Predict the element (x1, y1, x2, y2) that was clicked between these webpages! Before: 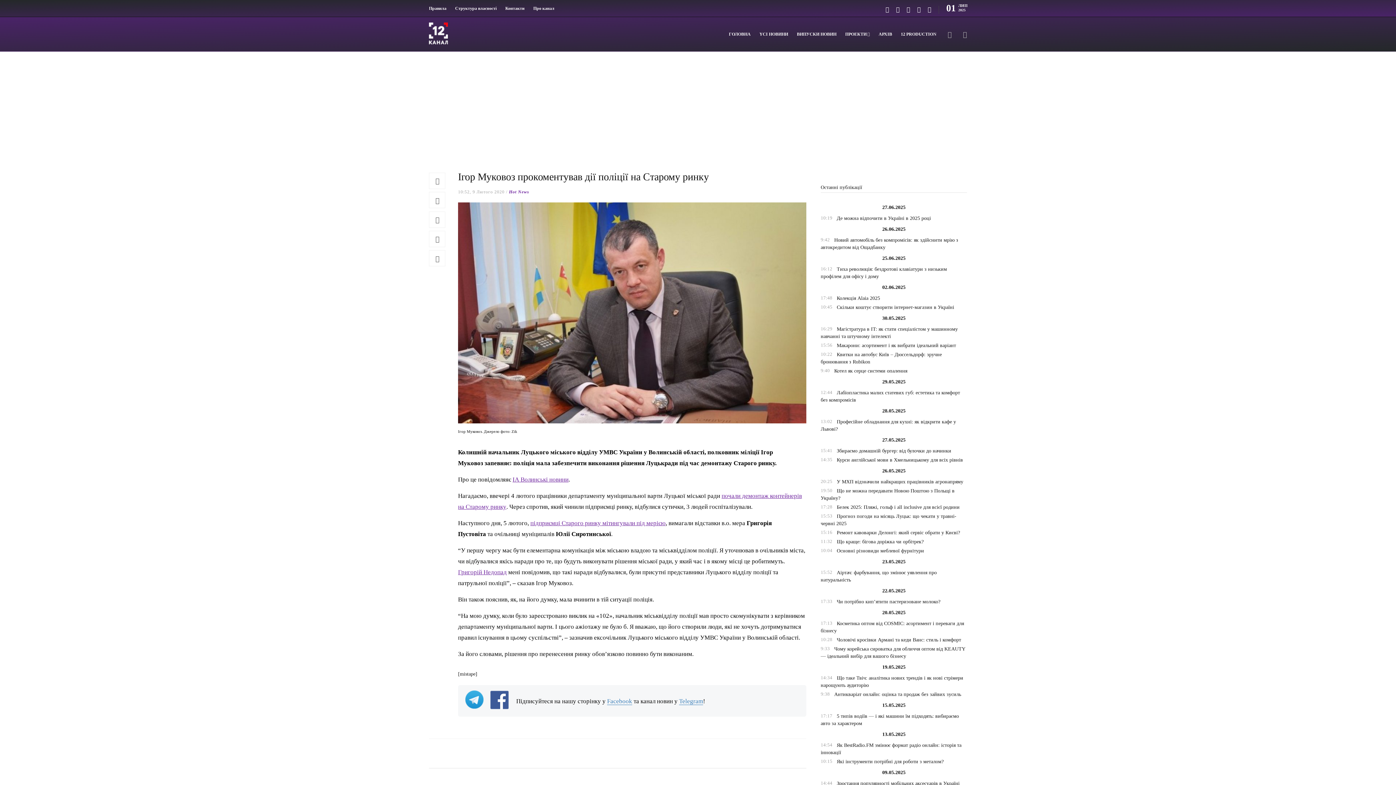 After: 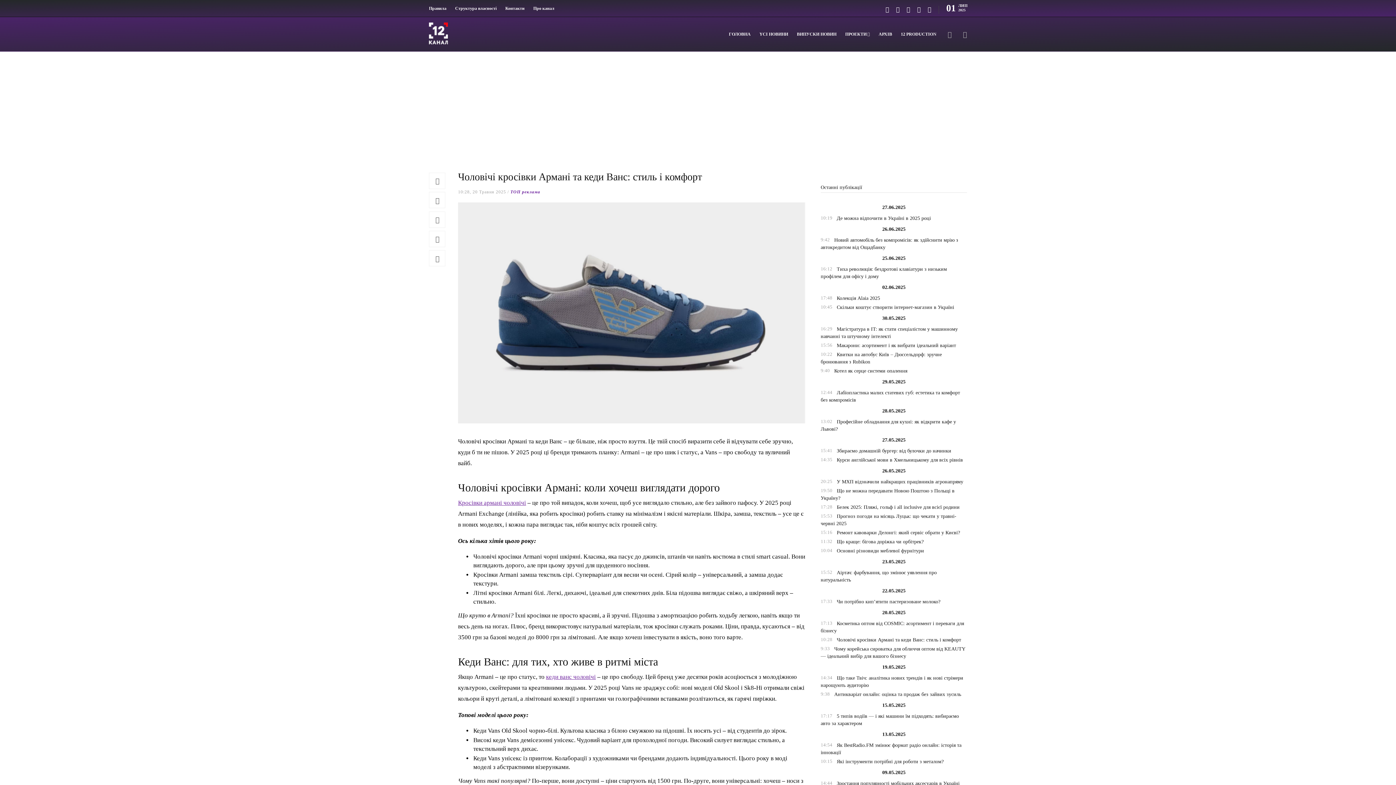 Action: bbox: (836, 637, 961, 642) label: Чоловічі кросівки Армані та кеди Ванс: стиль і комфорт